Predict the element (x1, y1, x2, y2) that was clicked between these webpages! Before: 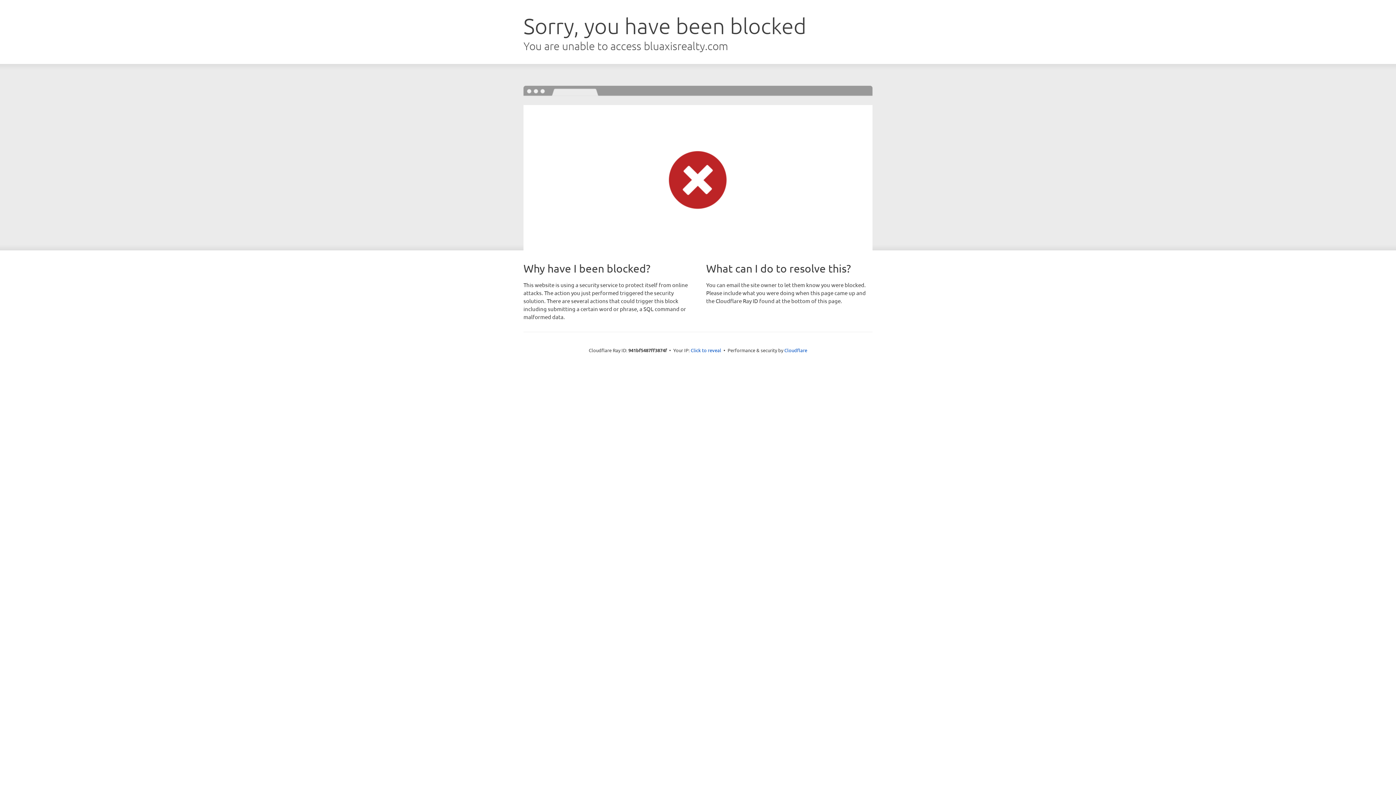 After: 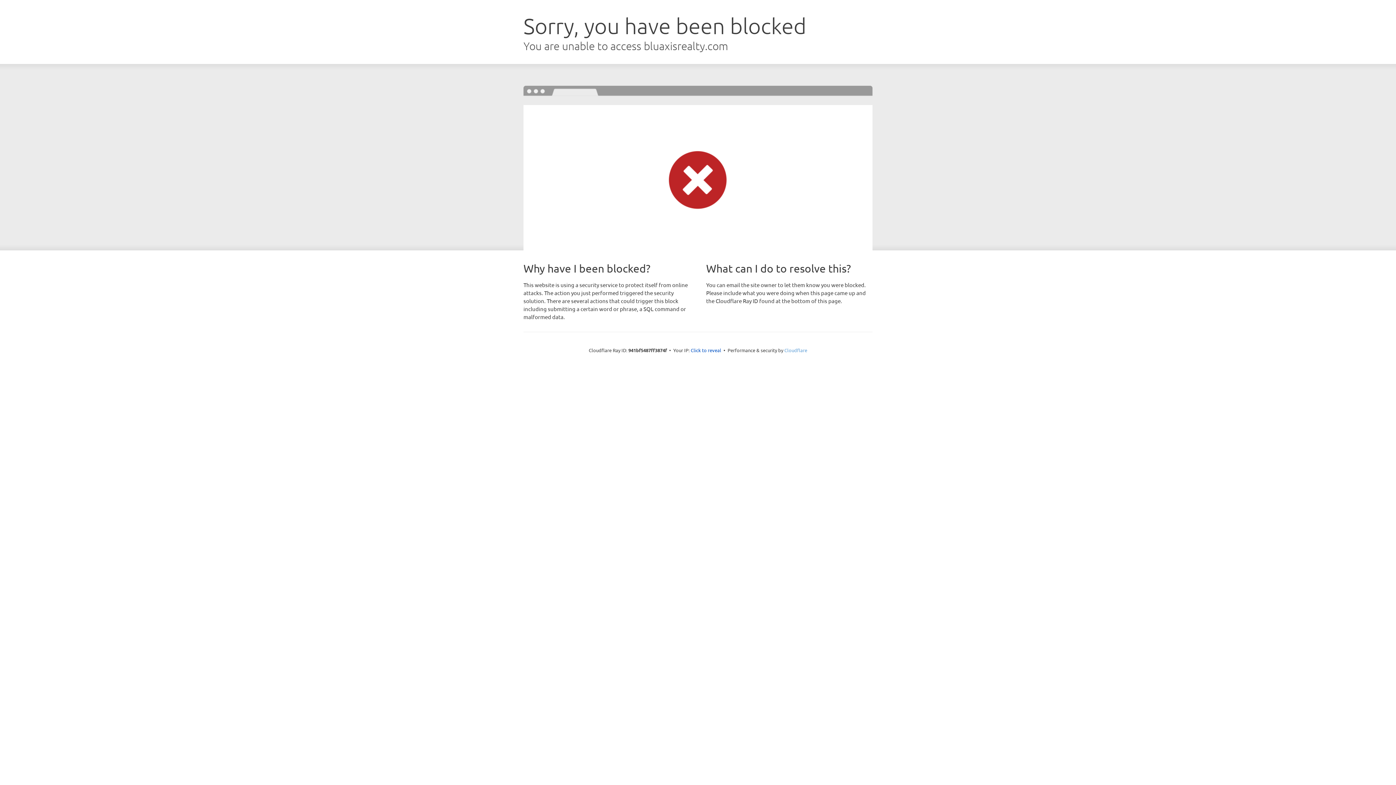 Action: label: Cloudflare bbox: (784, 347, 807, 353)